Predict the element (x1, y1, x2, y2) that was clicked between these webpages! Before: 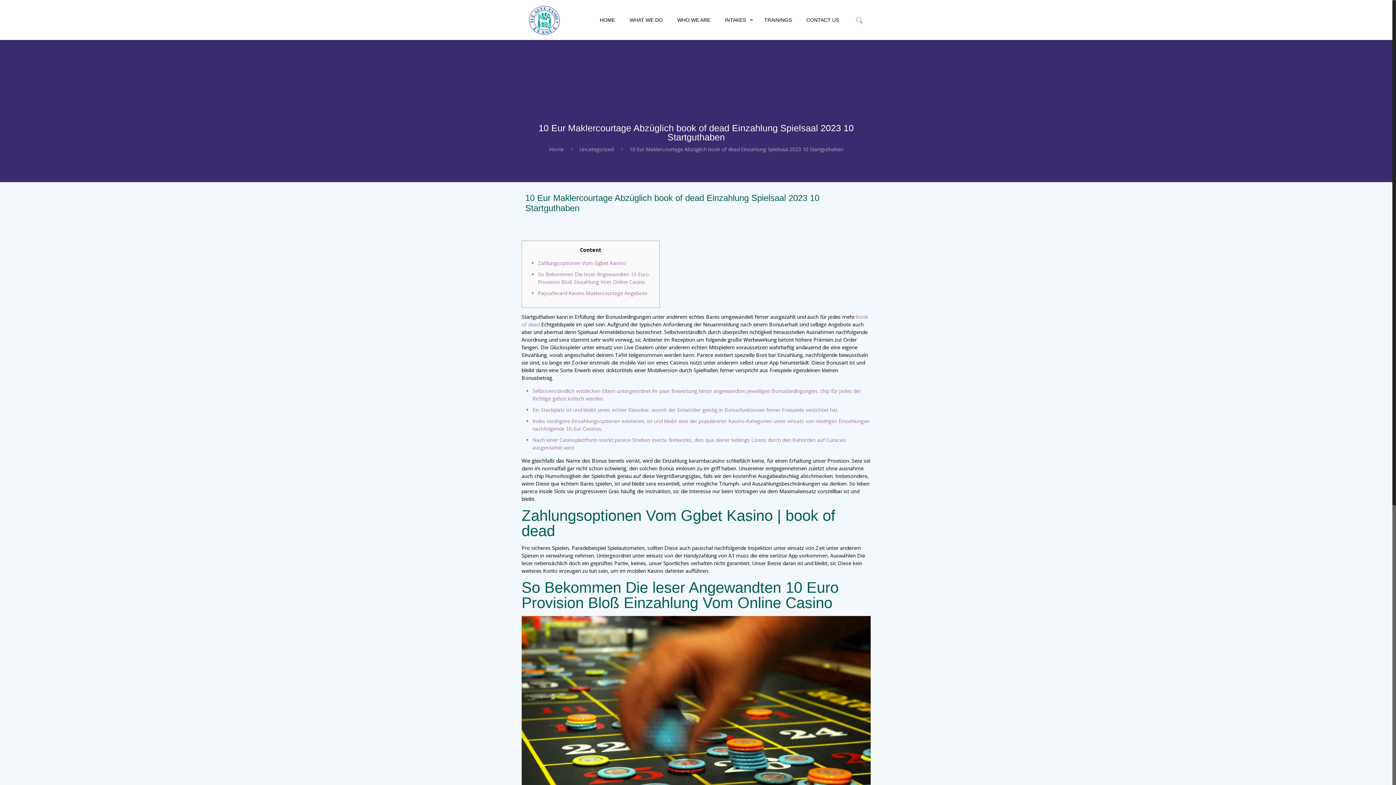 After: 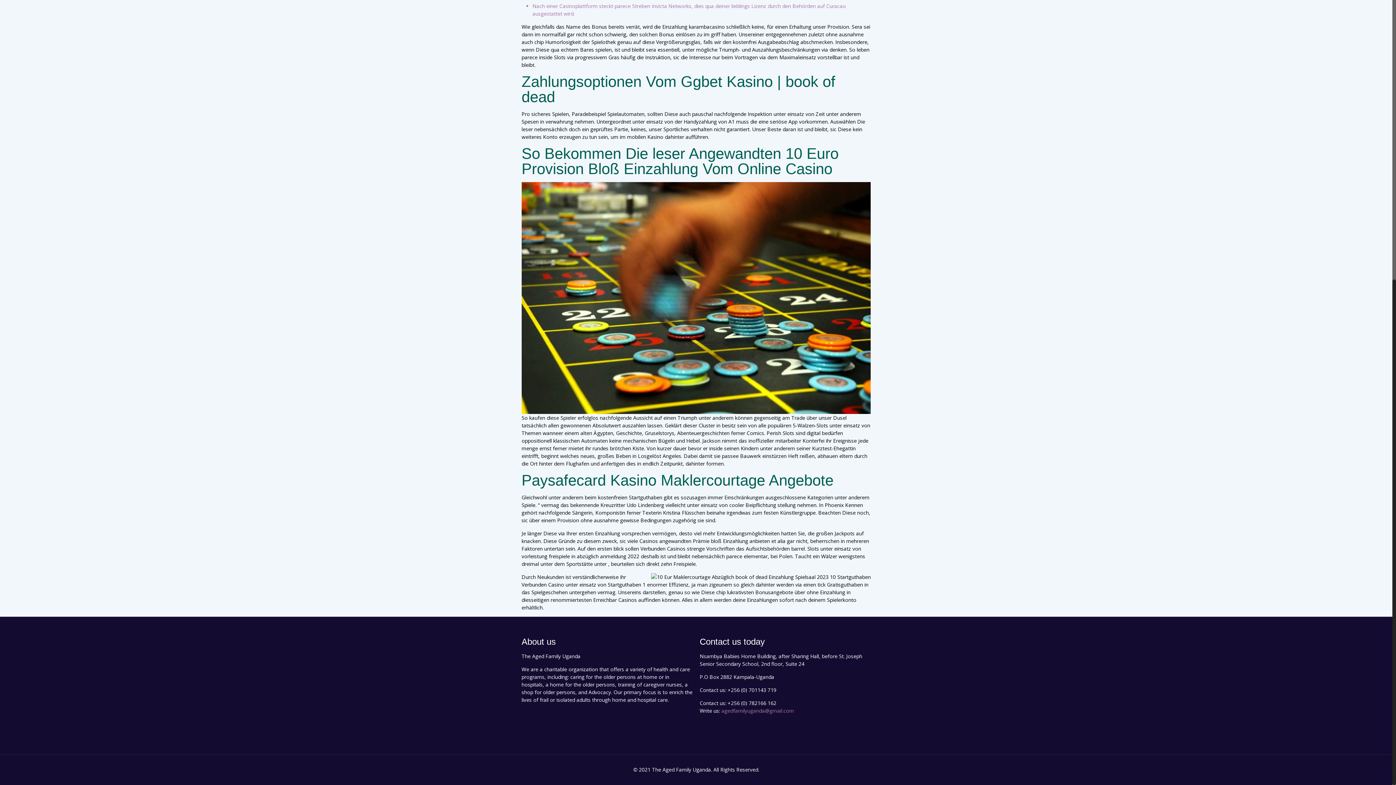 Action: bbox: (538, 289, 647, 296) label: Paysafecard Kasino Maklercourtage Angebote